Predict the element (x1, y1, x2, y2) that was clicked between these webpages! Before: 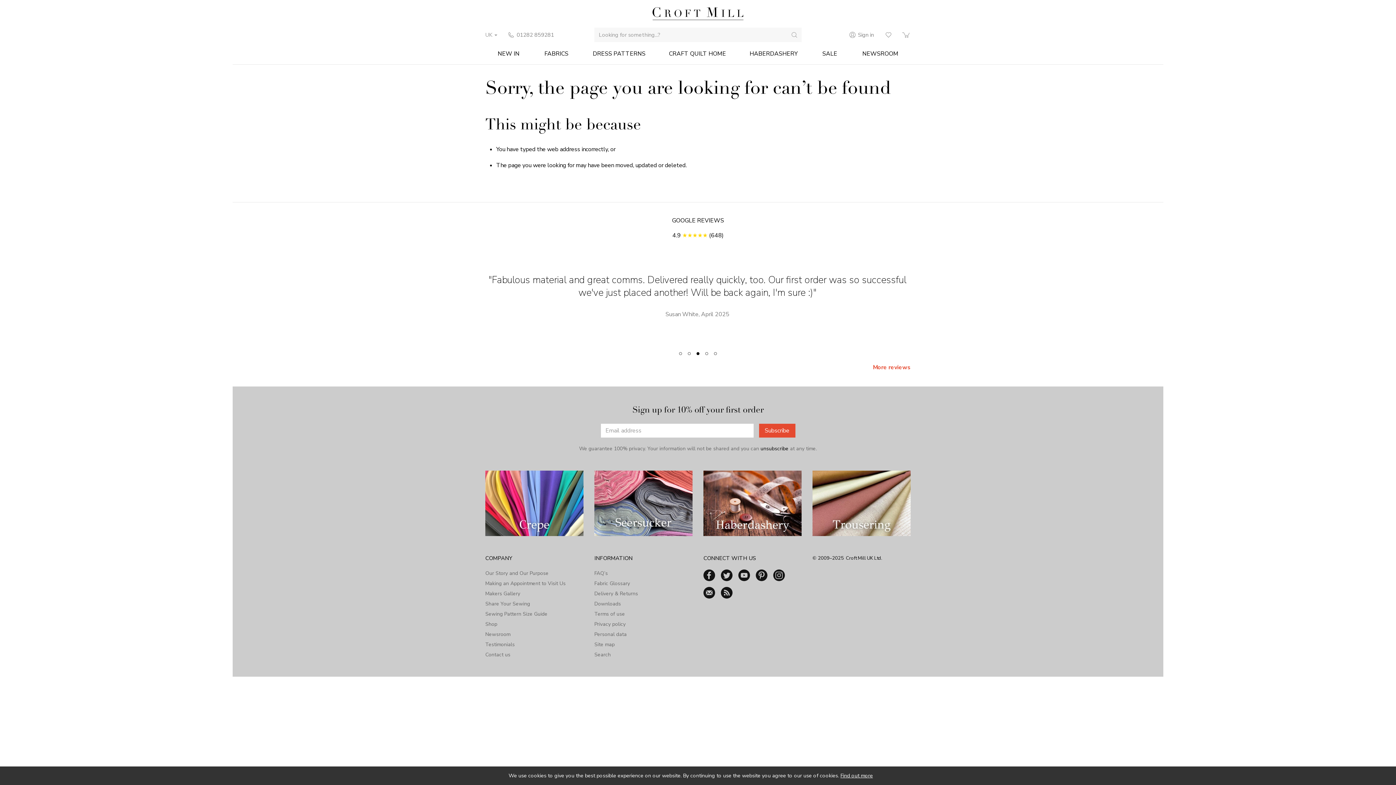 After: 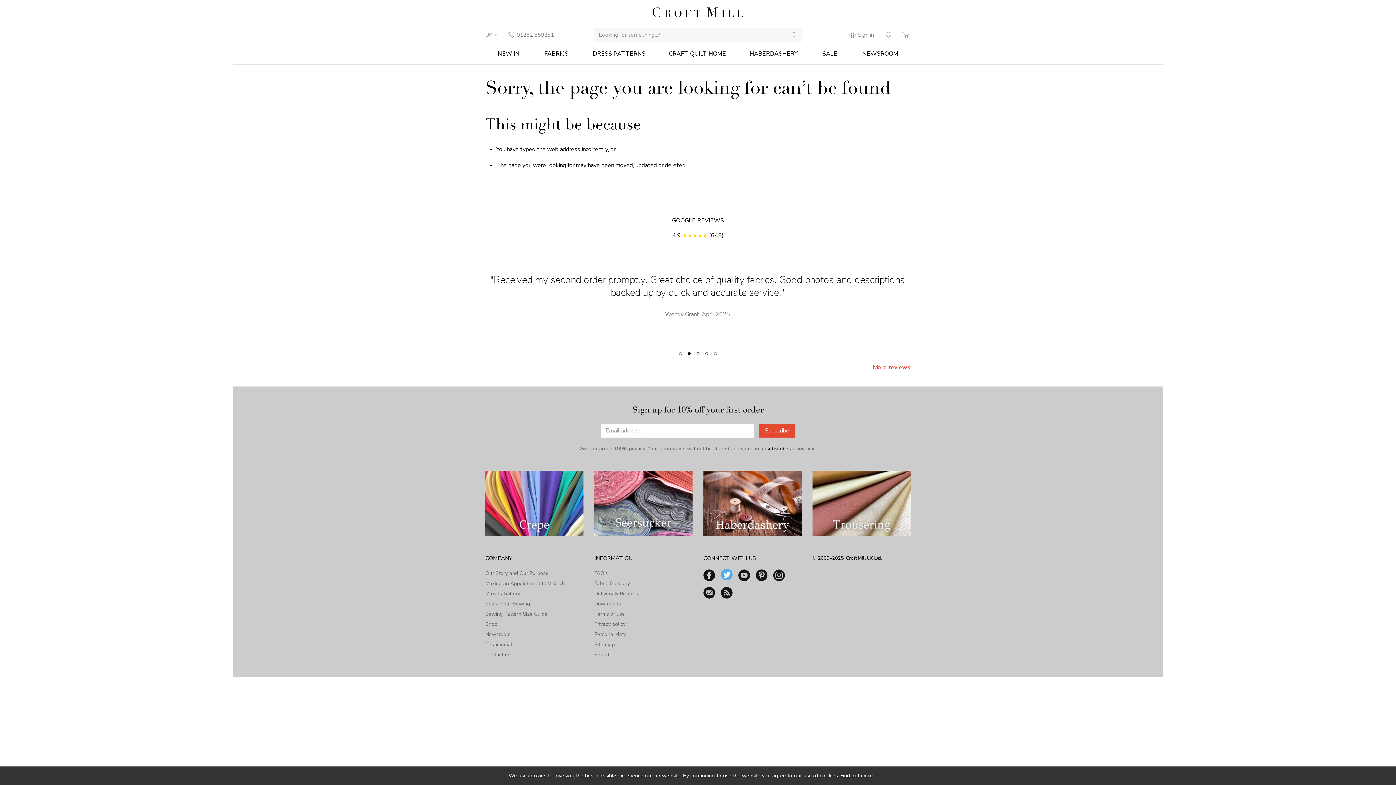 Action: bbox: (718, 569, 735, 581)